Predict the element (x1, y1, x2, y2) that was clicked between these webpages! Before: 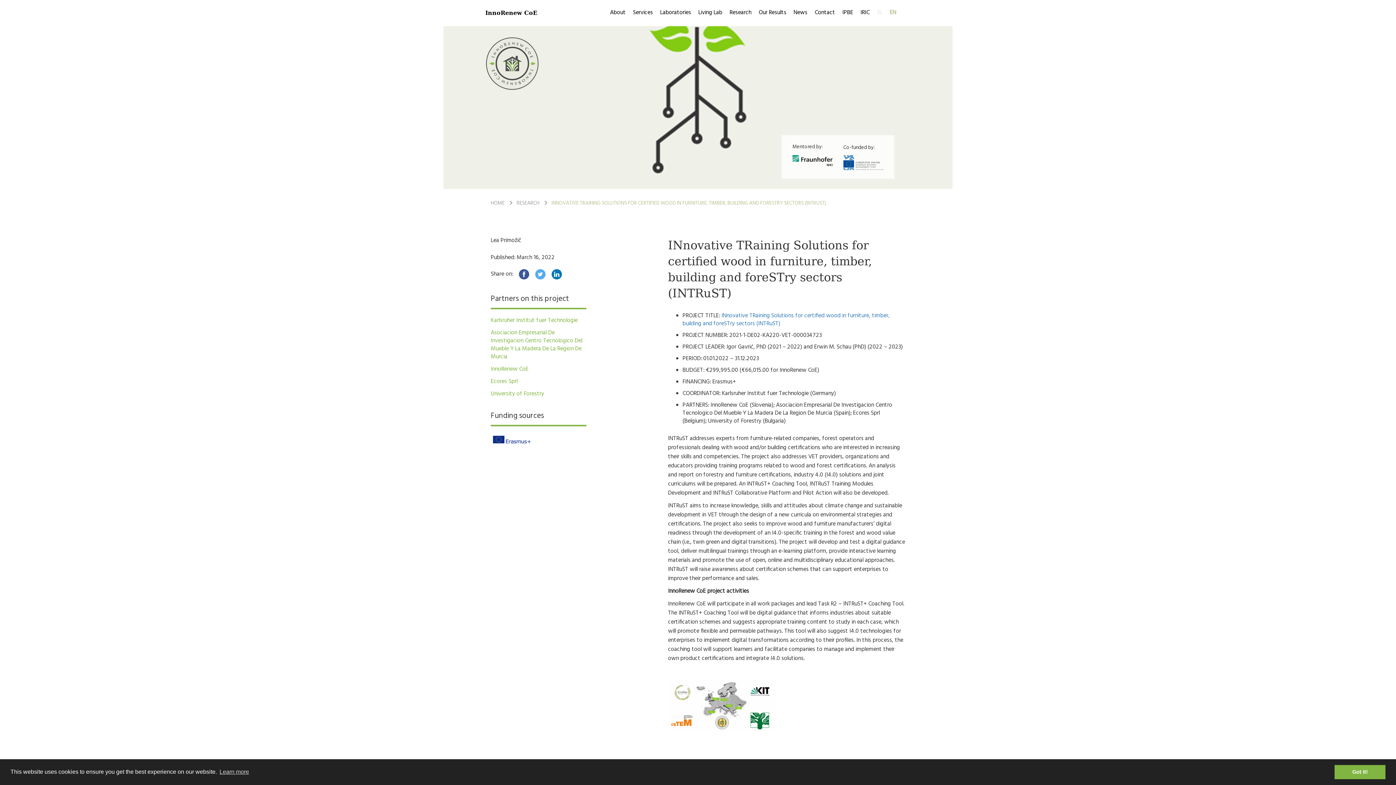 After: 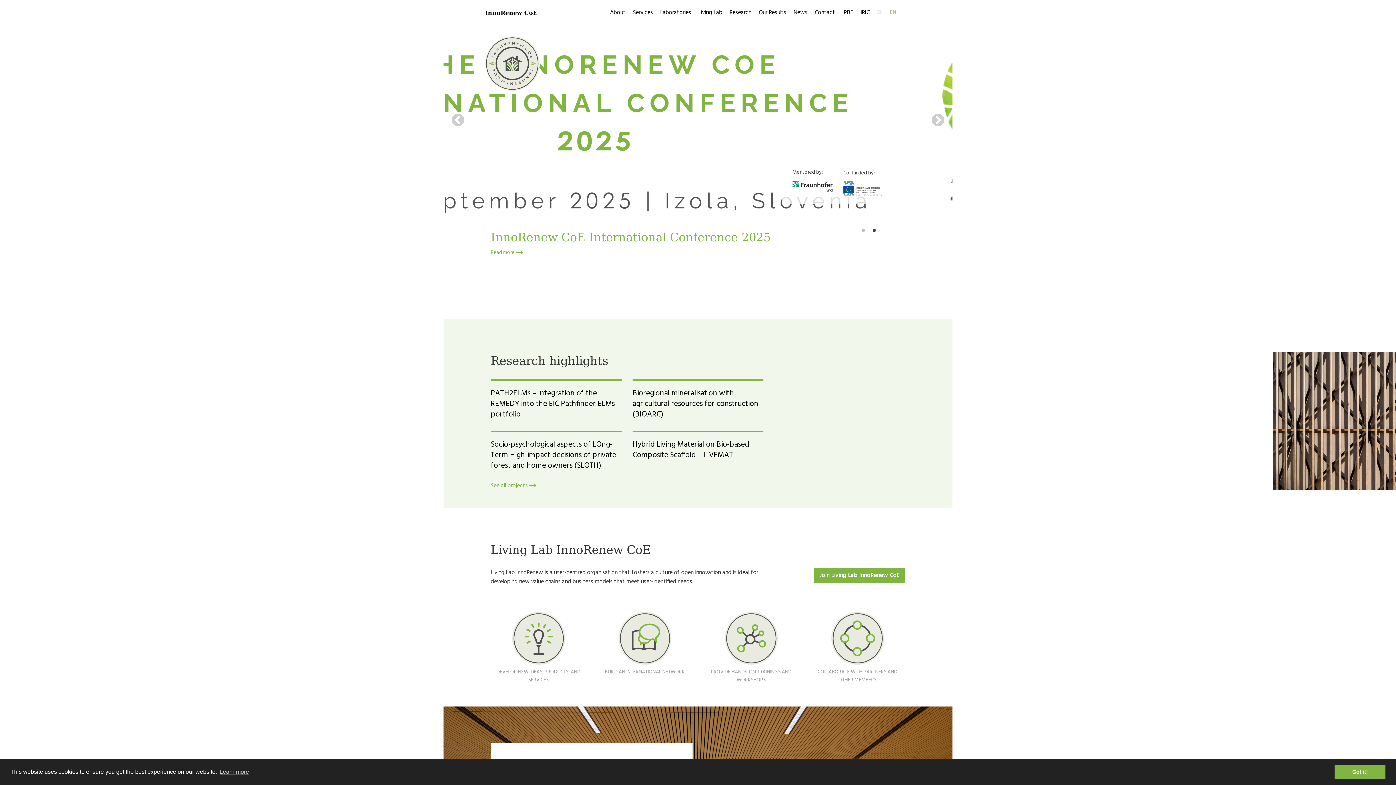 Action: label: InnoRenew CoE bbox: (490, 364, 528, 374)